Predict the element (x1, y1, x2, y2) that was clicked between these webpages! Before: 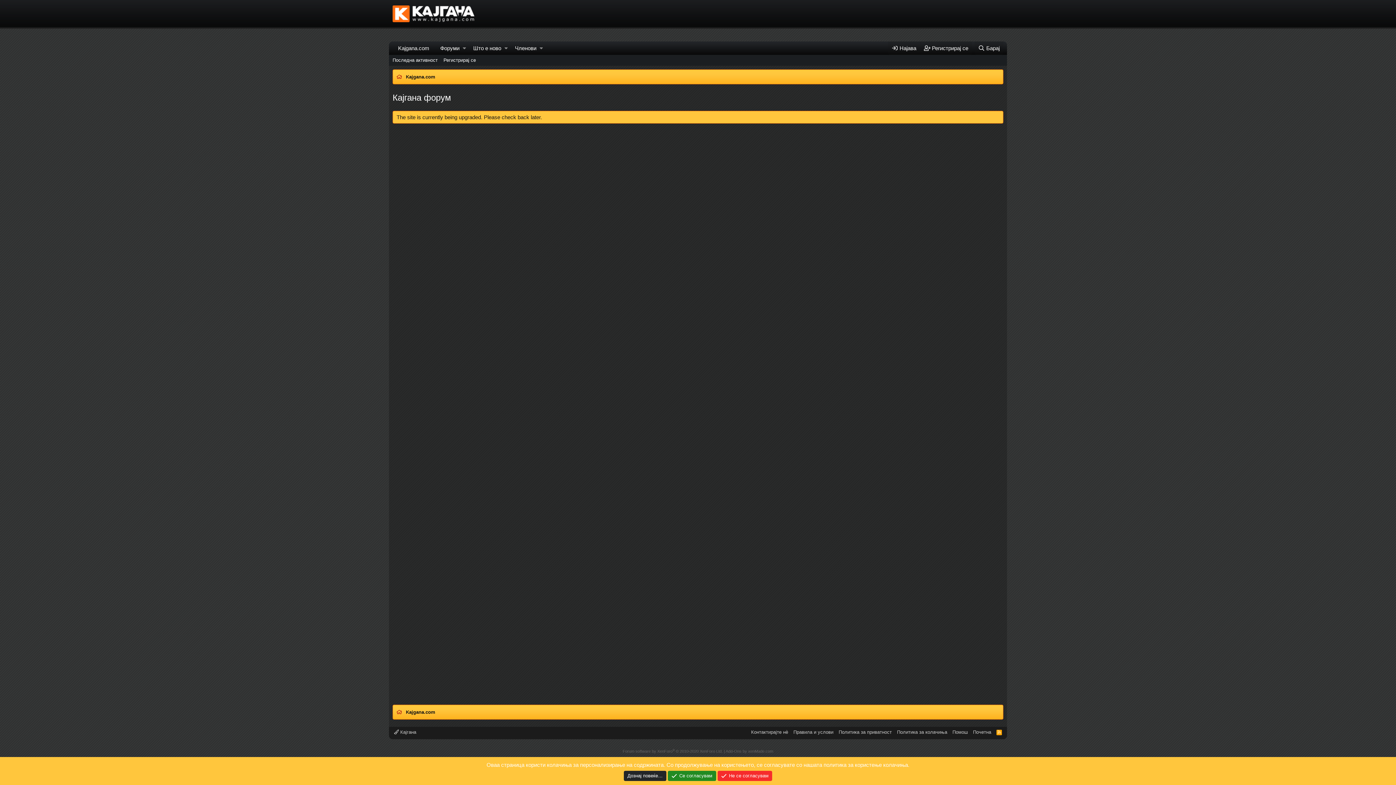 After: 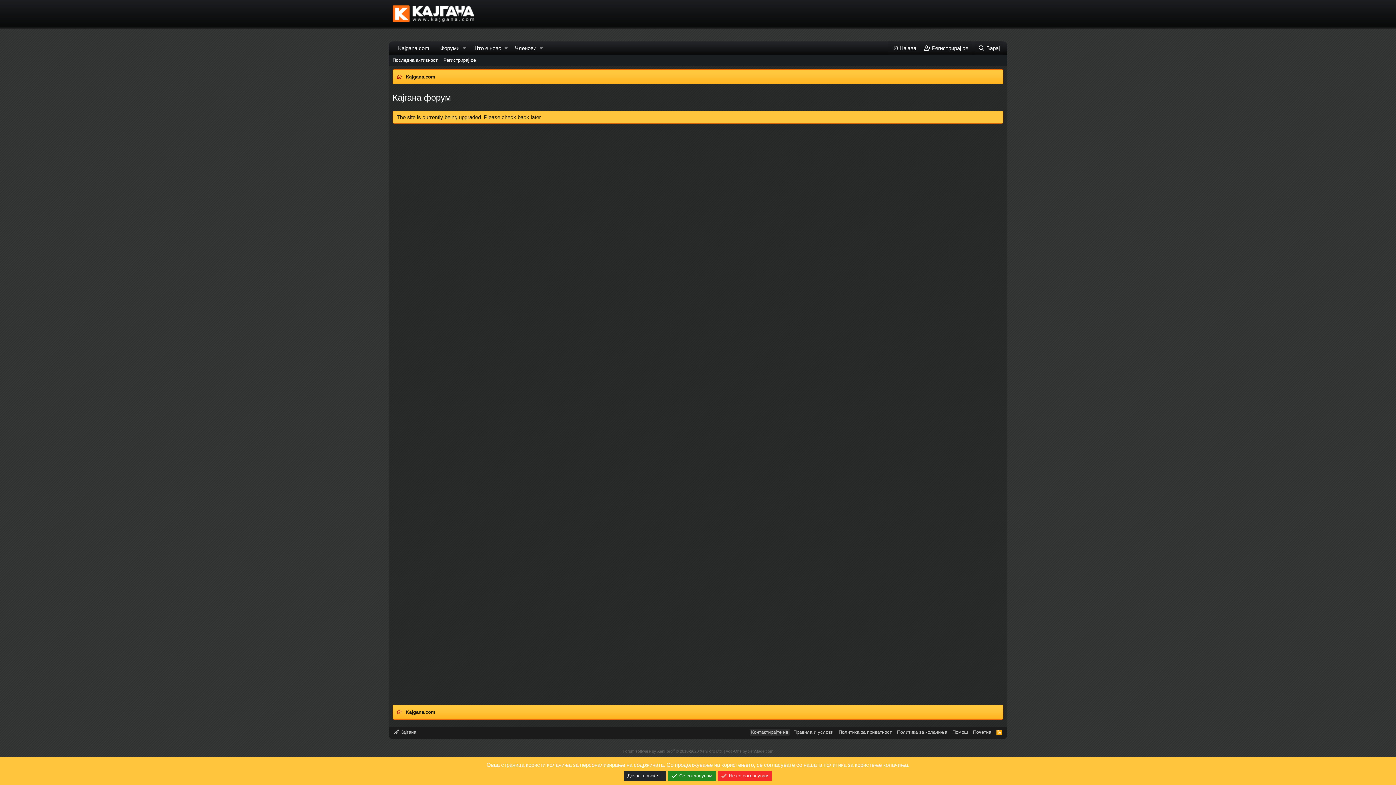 Action: label: Контактирајте нè bbox: (749, 729, 789, 736)